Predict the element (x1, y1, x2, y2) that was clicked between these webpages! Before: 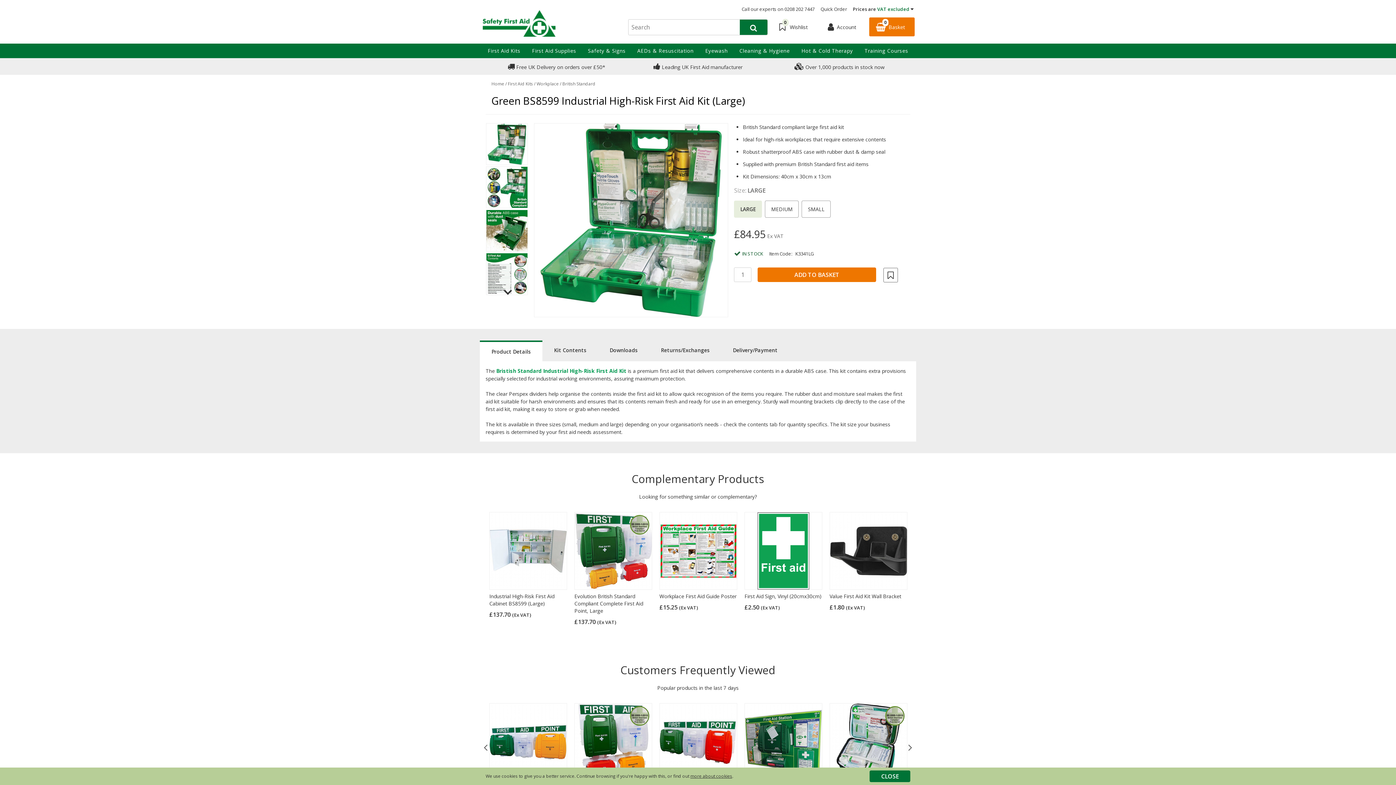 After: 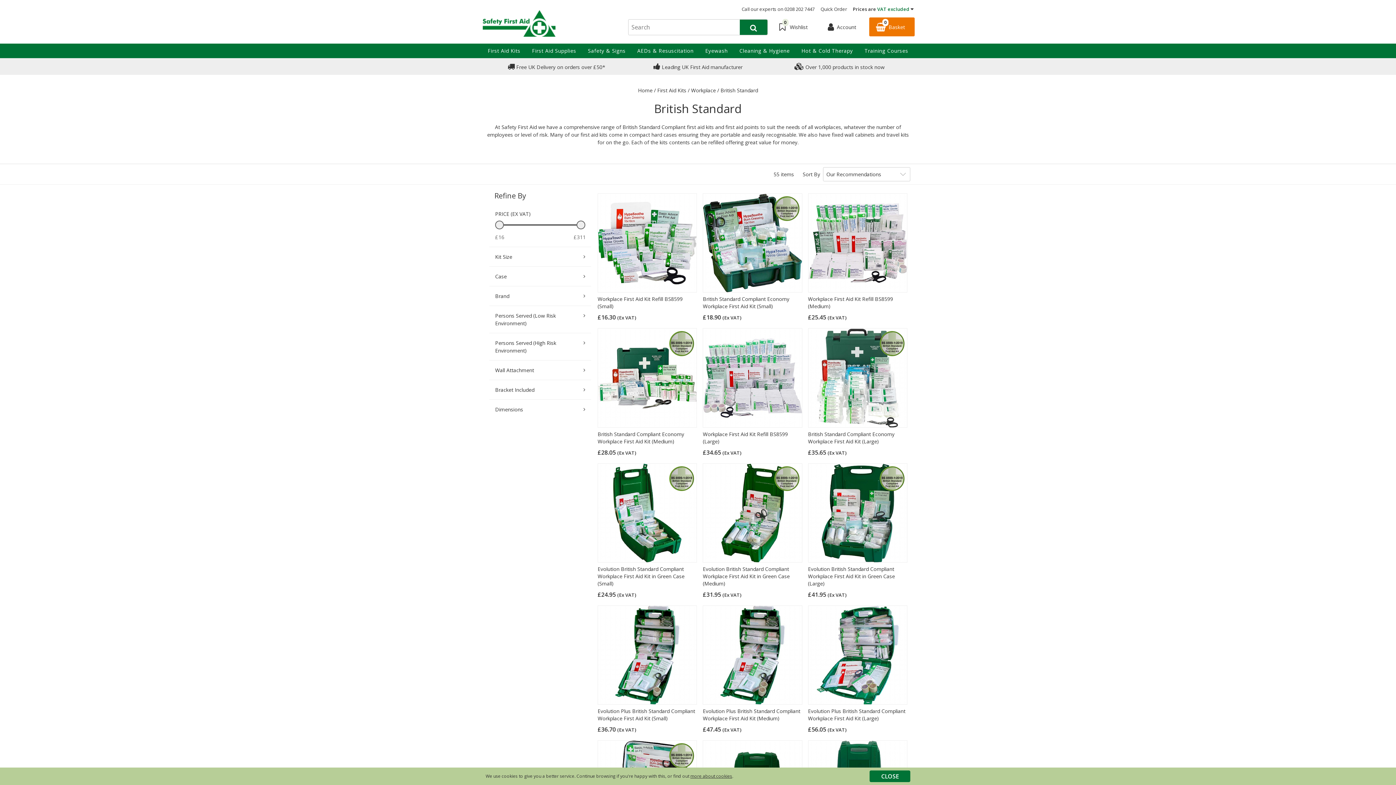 Action: label: British Standard bbox: (562, 80, 595, 86)